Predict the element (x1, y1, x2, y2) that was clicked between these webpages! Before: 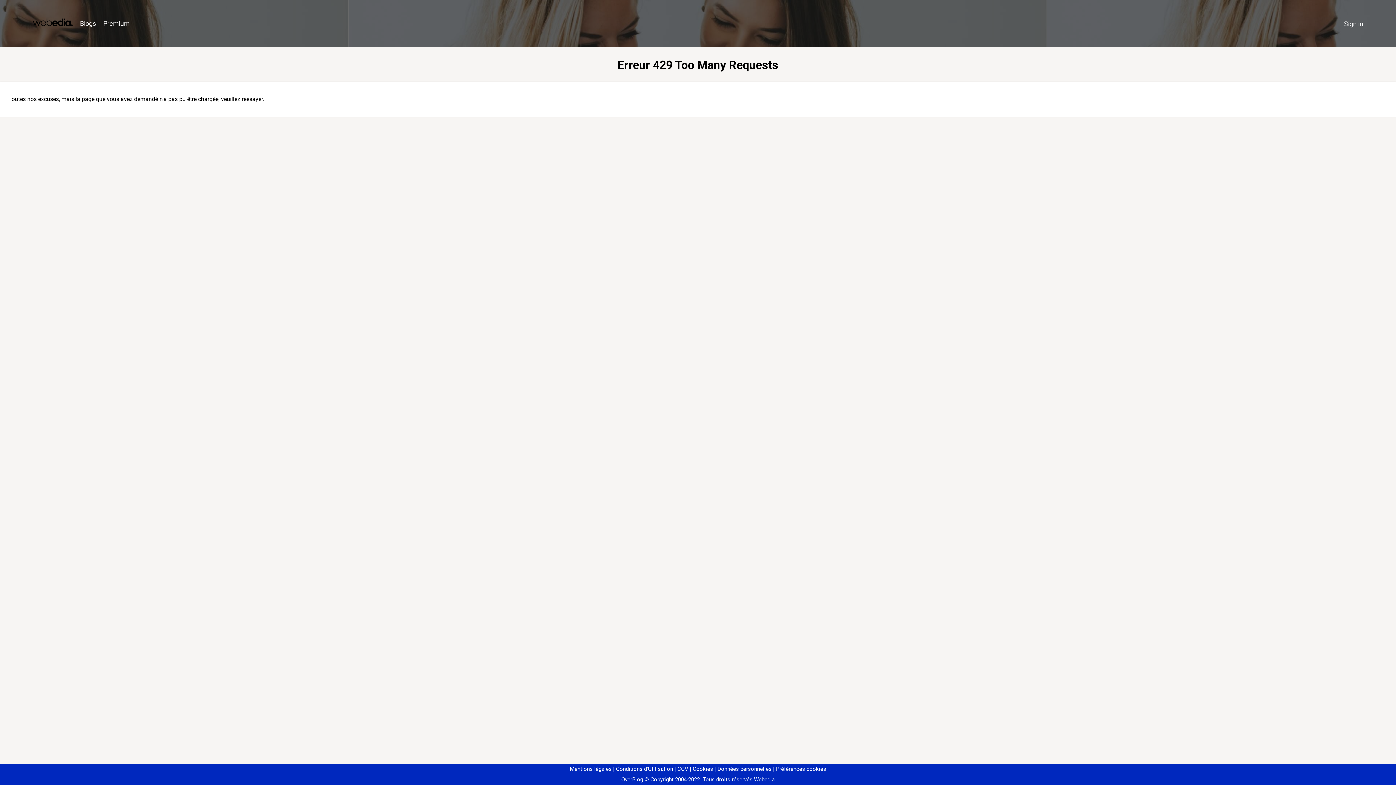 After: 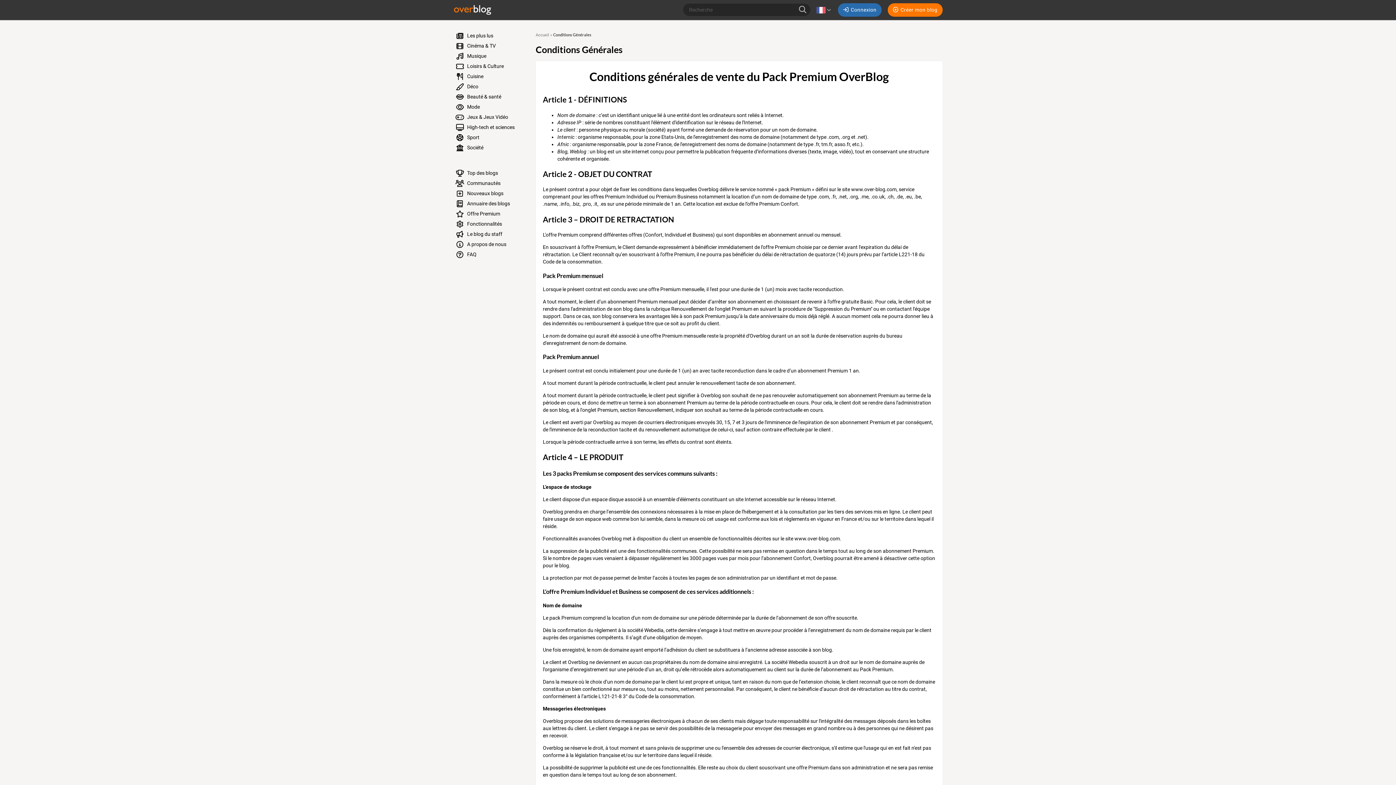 Action: bbox: (674, 766, 688, 772) label: CGV